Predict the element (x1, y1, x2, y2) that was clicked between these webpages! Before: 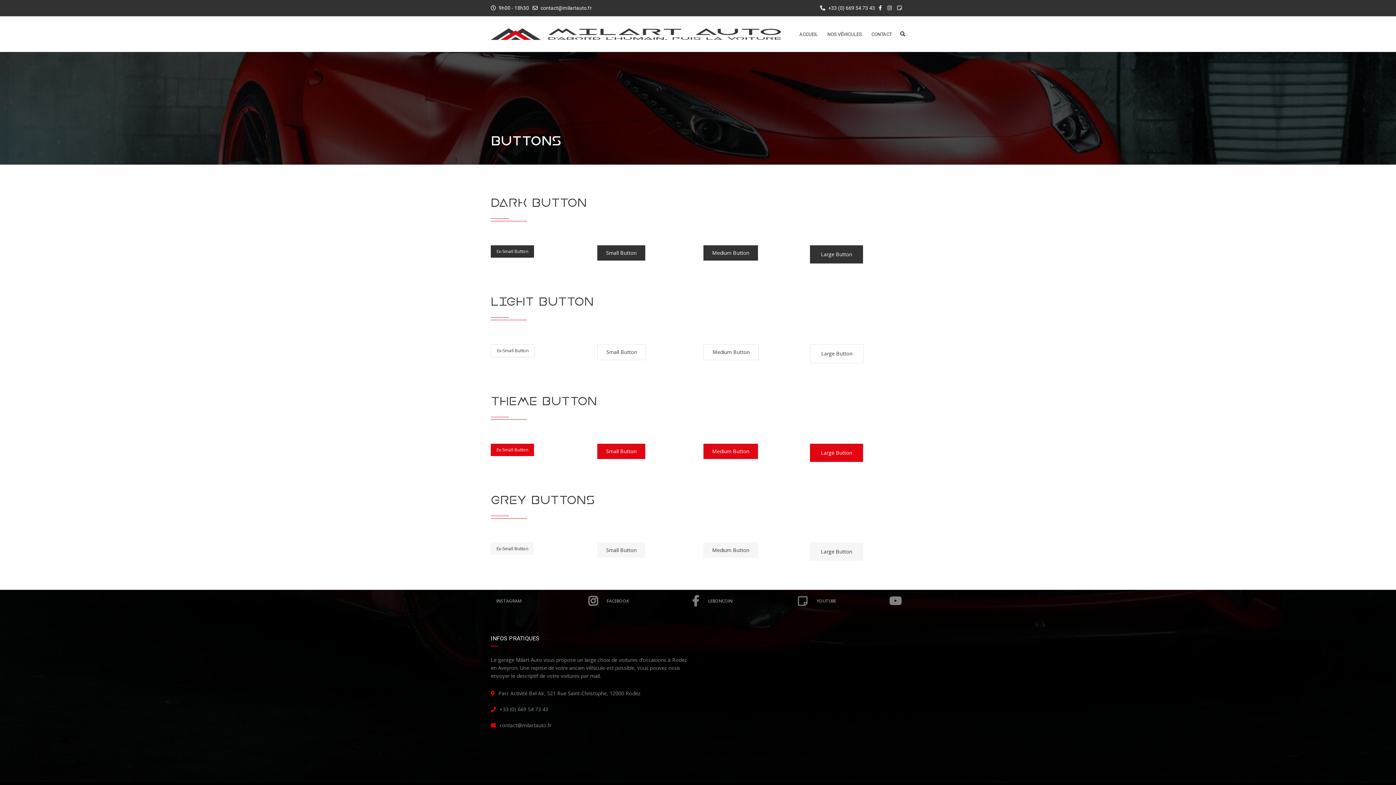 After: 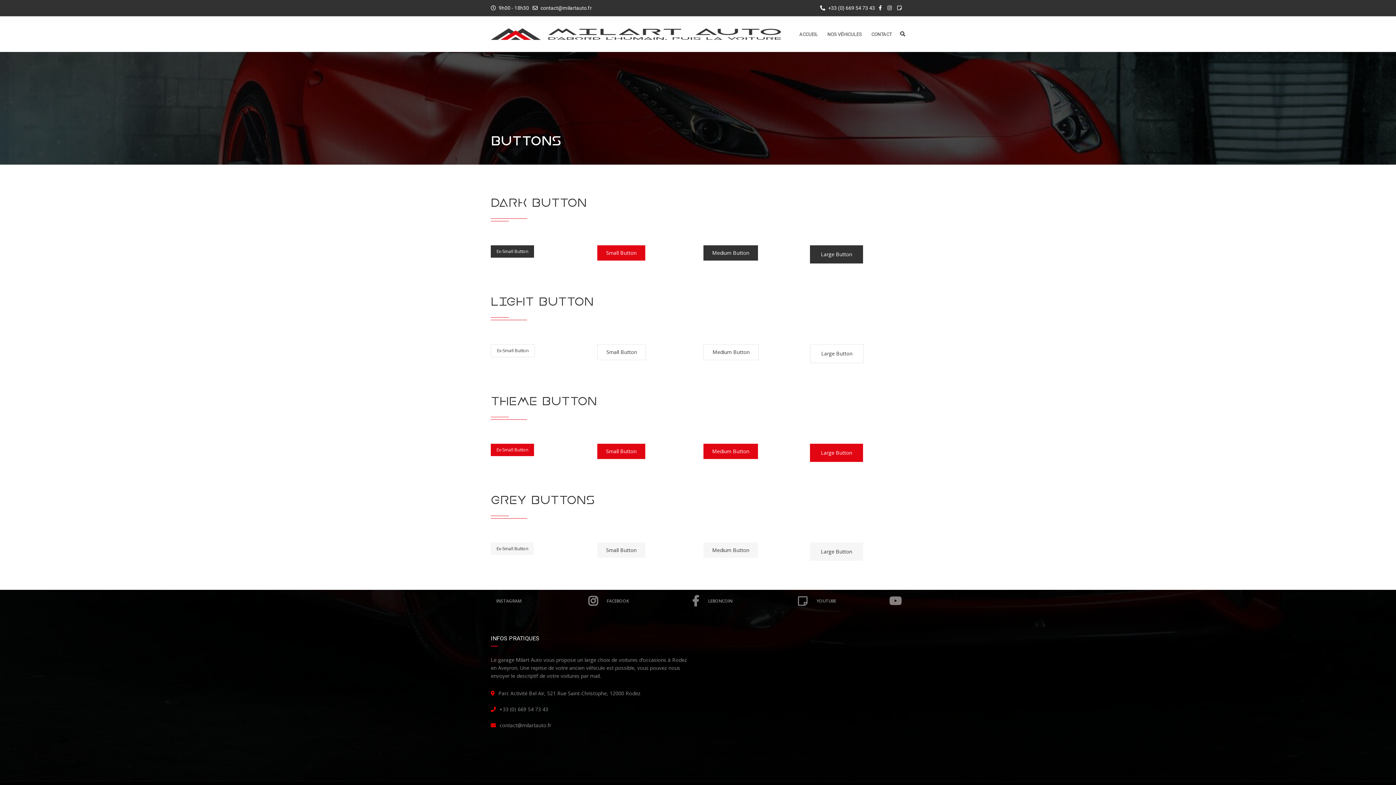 Action: bbox: (597, 245, 645, 260) label: Small Button